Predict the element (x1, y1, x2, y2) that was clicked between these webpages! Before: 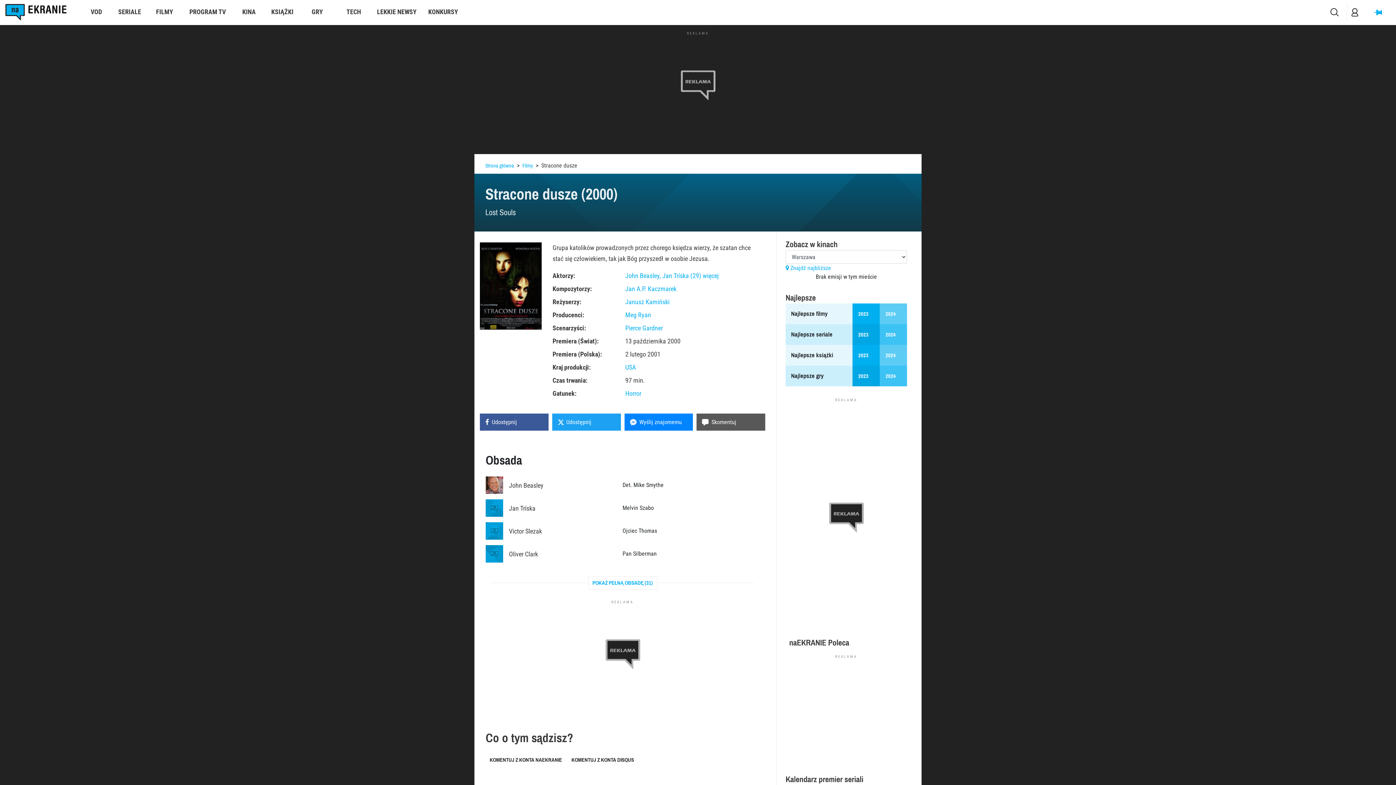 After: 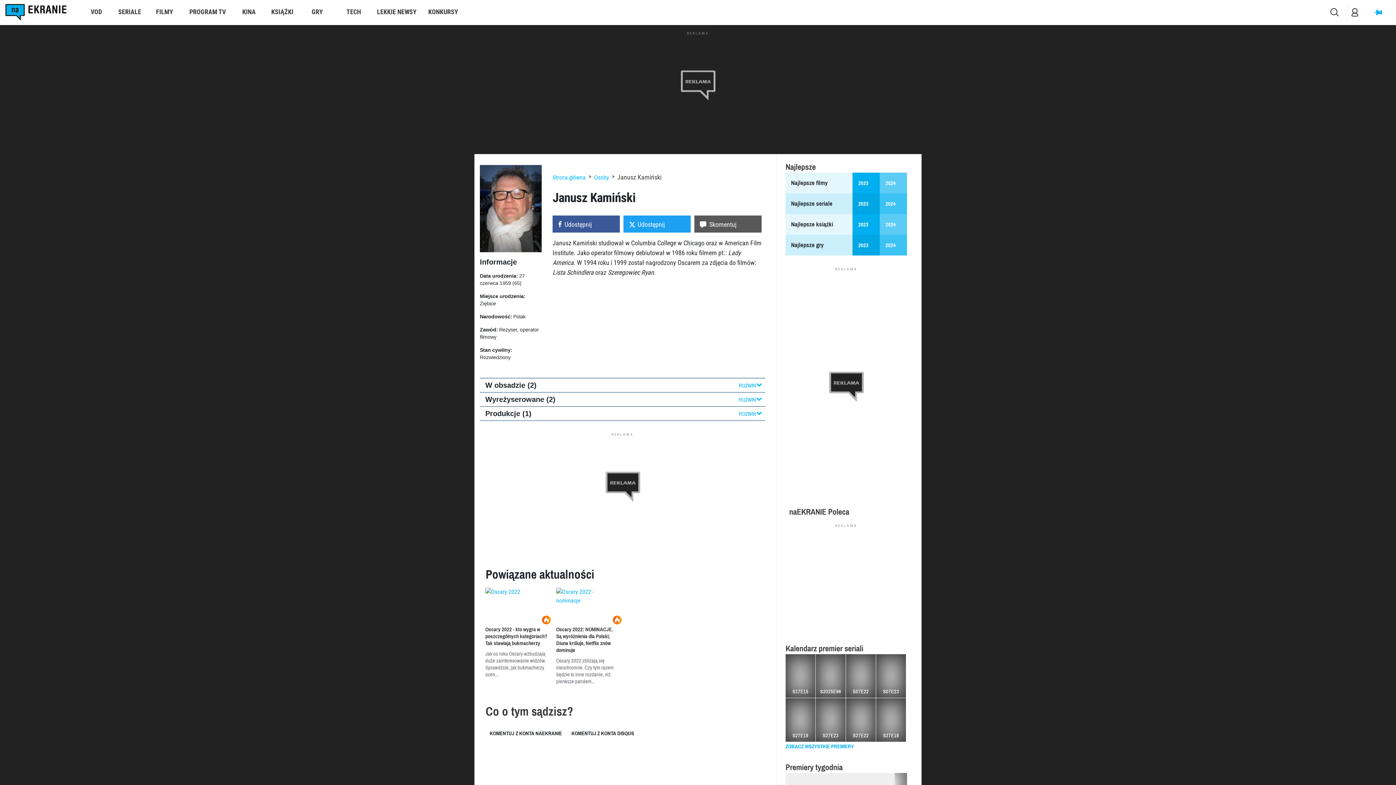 Action: bbox: (625, 298, 669, 305) label: Janusz Kamiński